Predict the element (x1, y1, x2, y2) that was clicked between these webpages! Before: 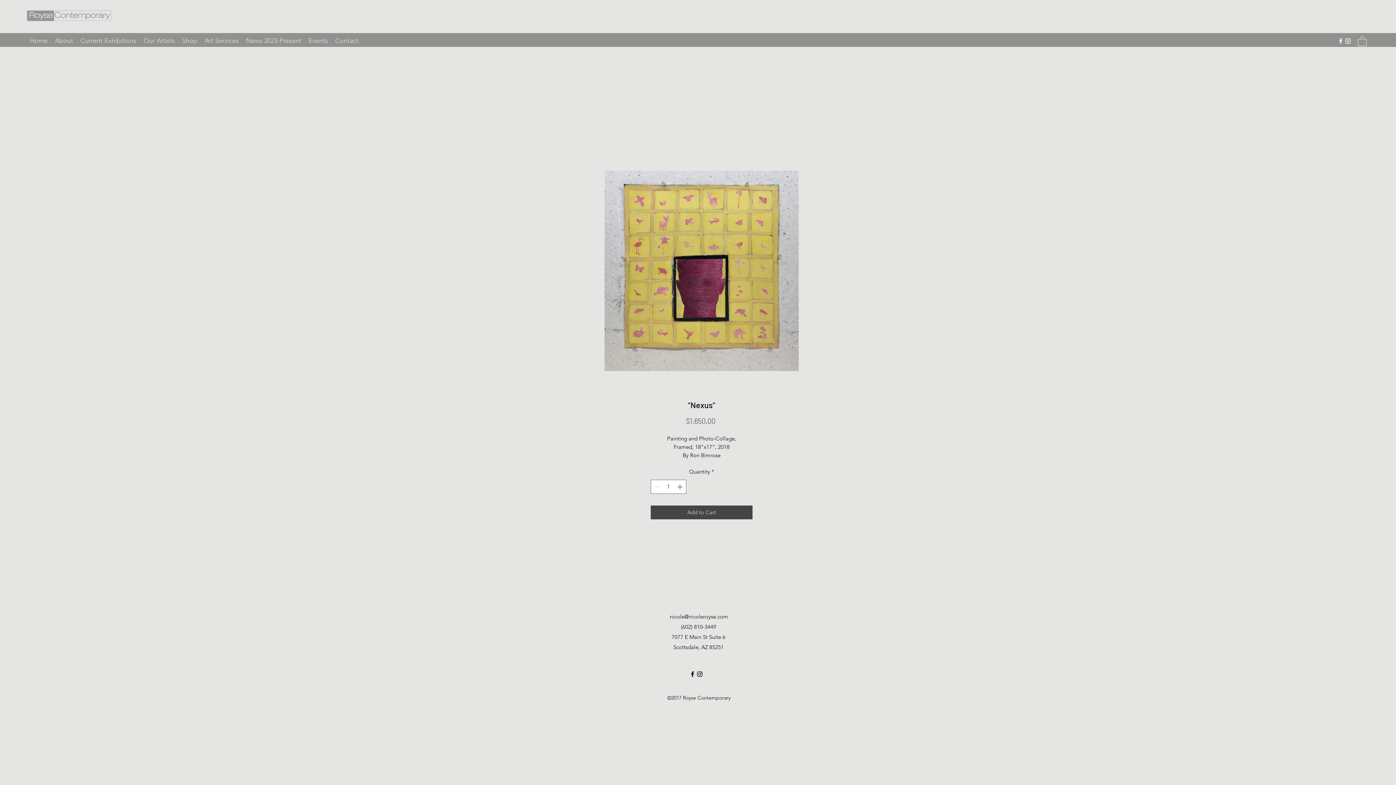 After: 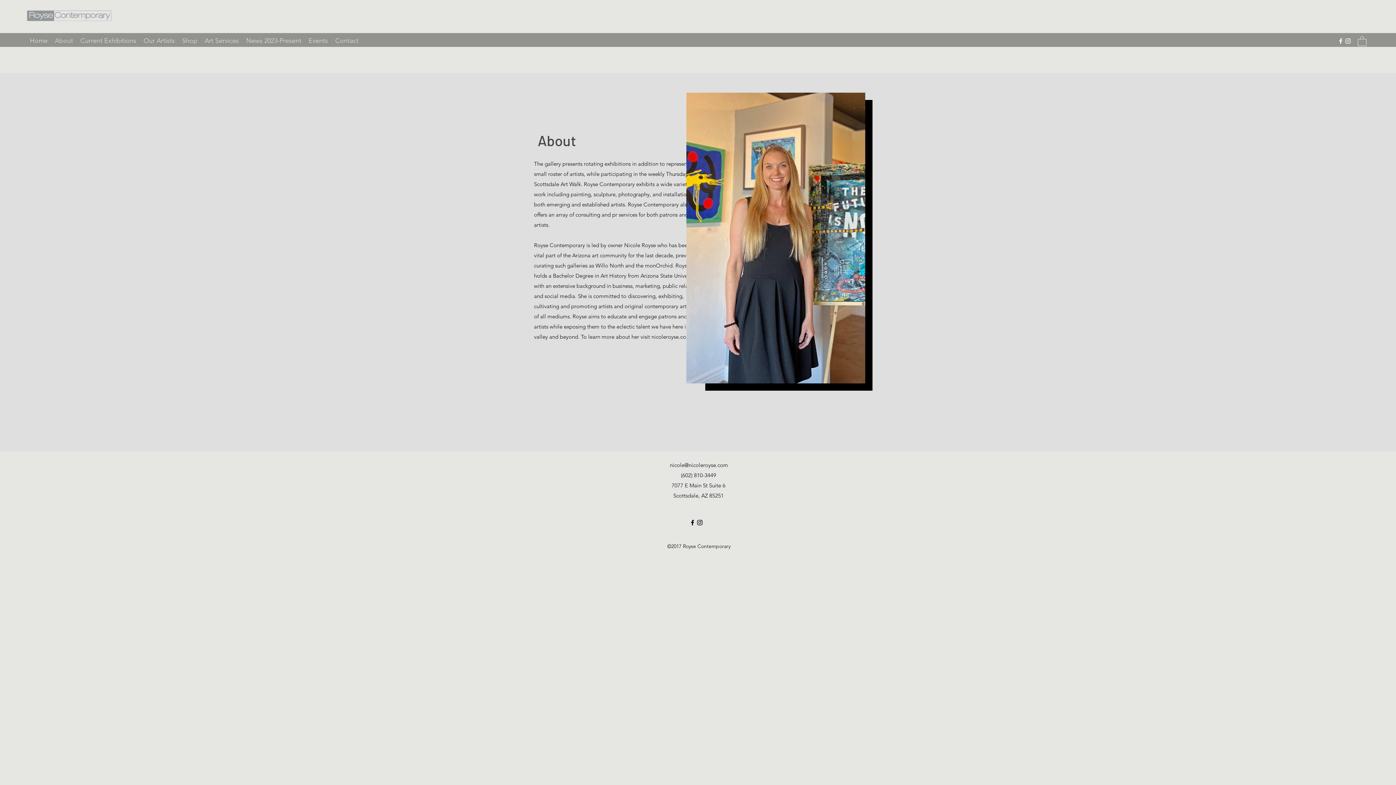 Action: label: About bbox: (51, 28, 76, 53)